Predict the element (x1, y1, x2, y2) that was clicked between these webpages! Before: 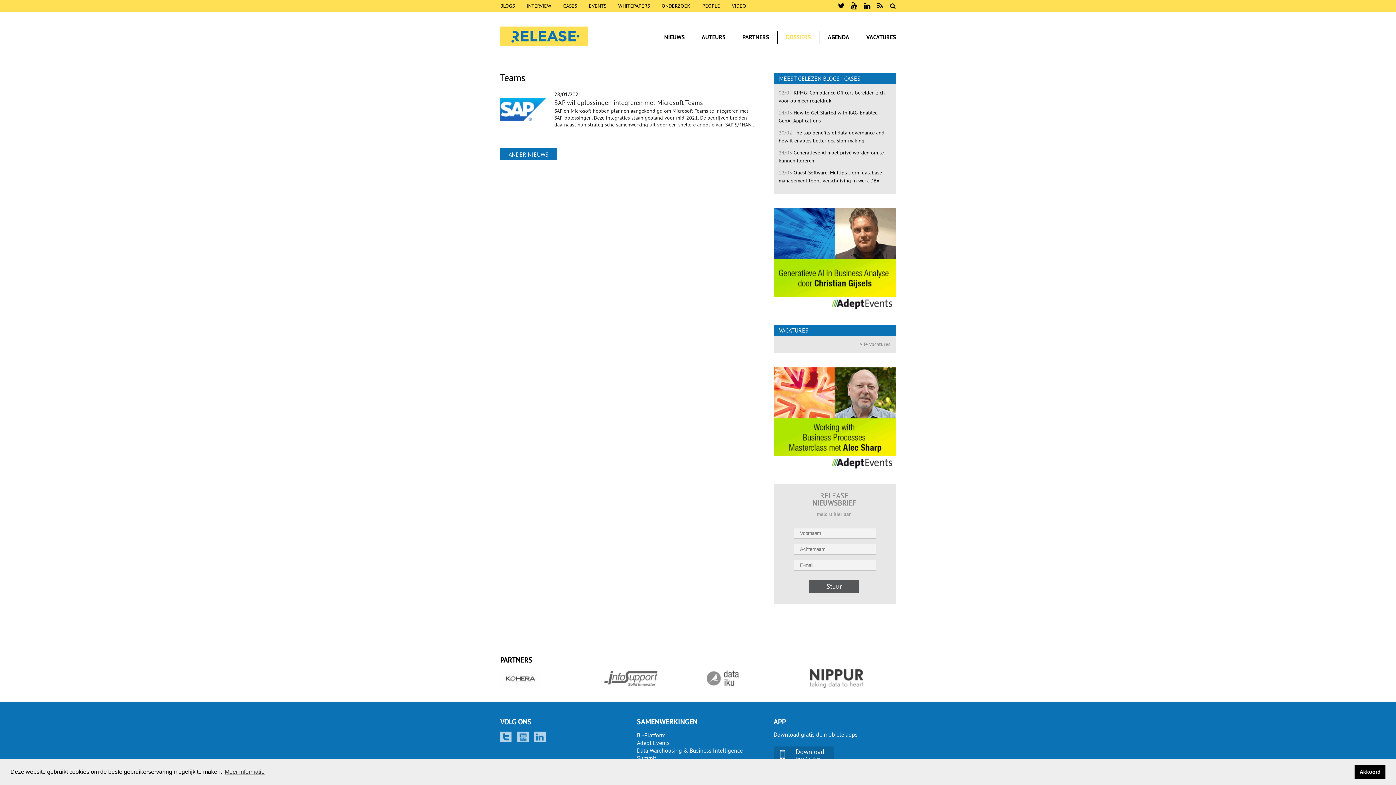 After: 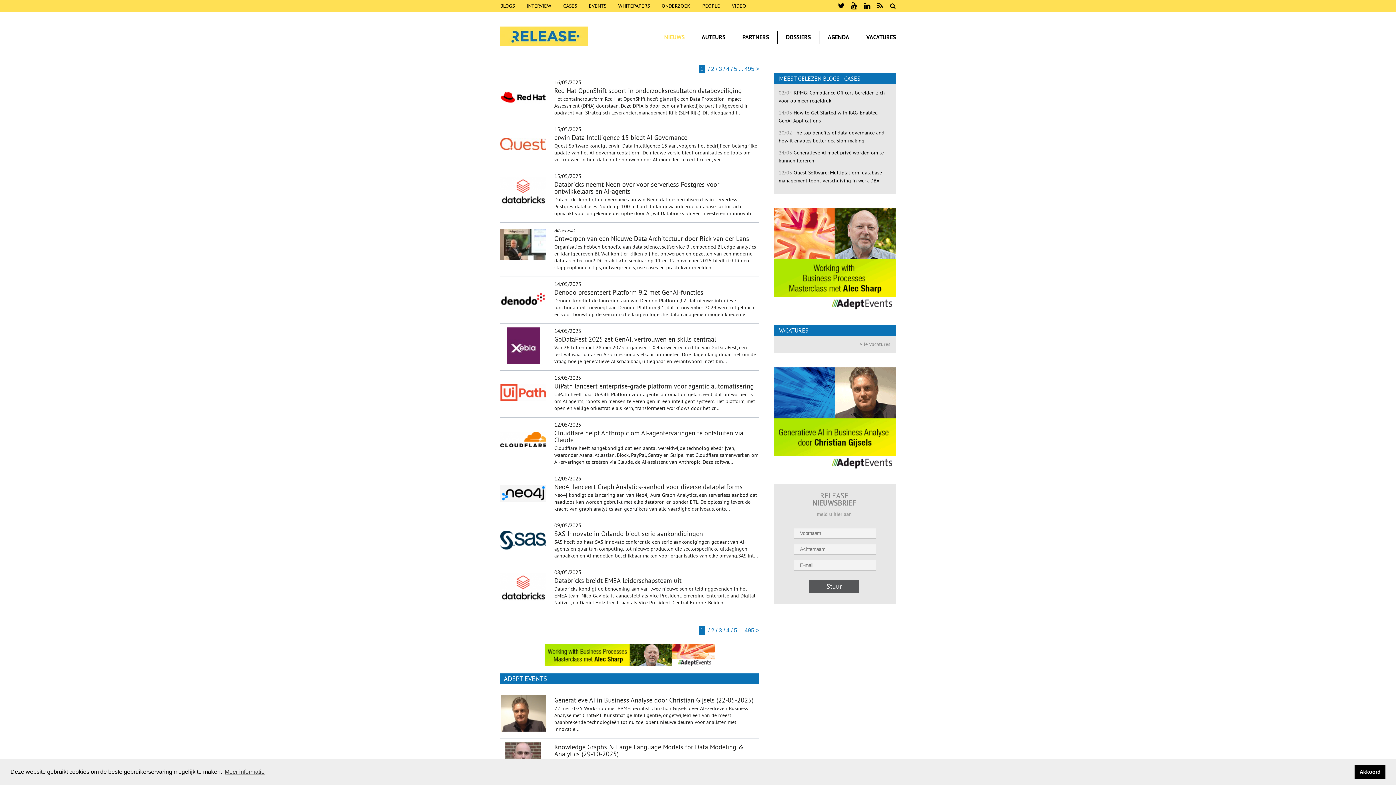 Action: label: ANDER NIEUWS bbox: (500, 148, 557, 160)